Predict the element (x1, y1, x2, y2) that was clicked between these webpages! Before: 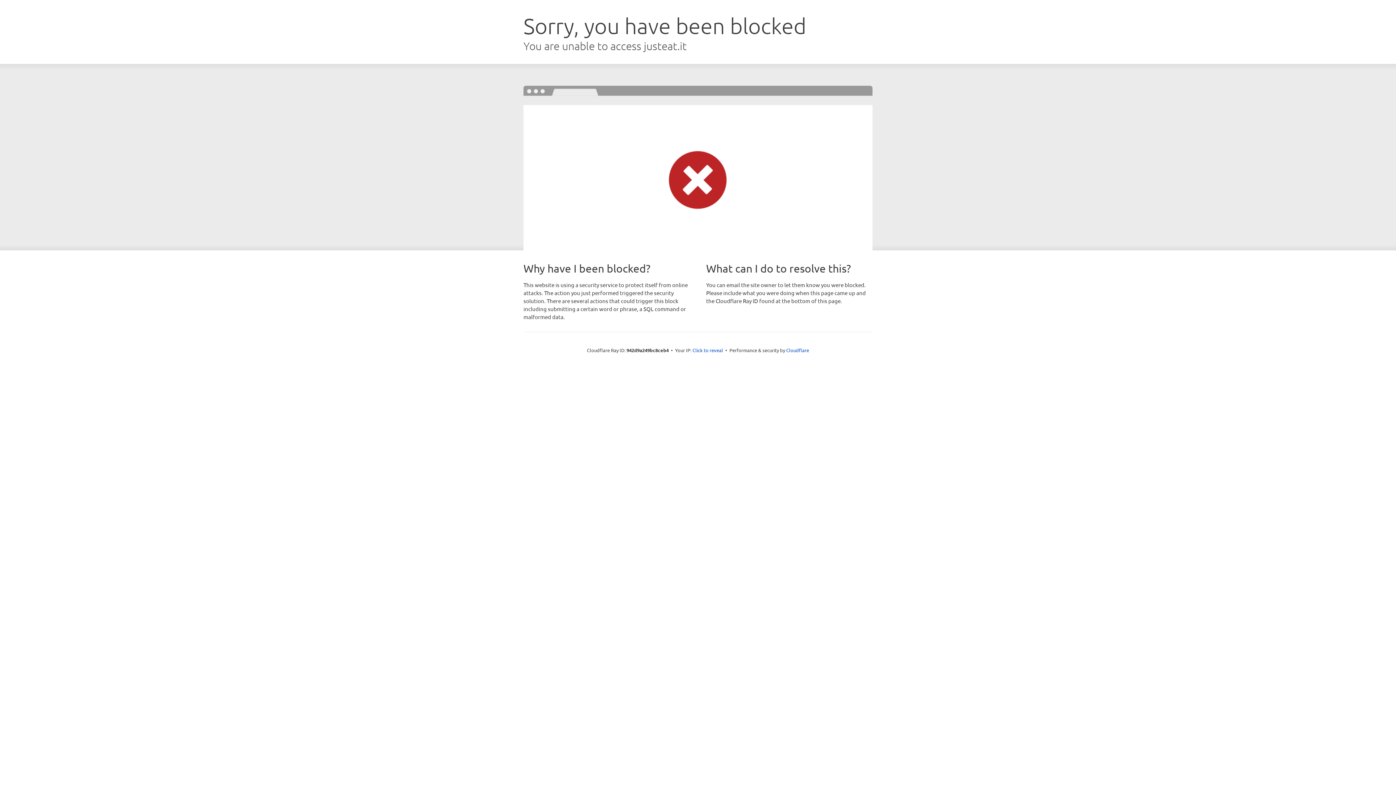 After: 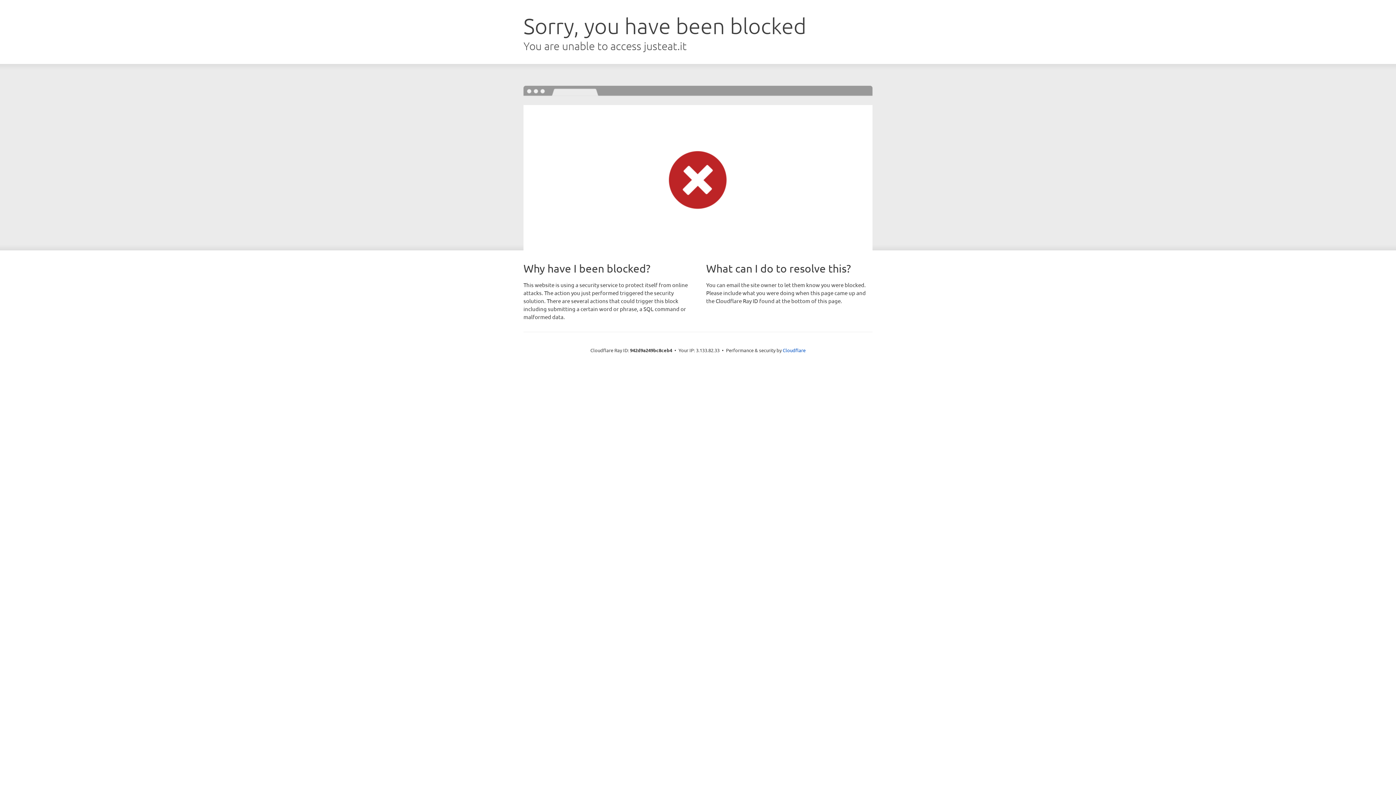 Action: label: Click to reveal bbox: (692, 346, 723, 353)